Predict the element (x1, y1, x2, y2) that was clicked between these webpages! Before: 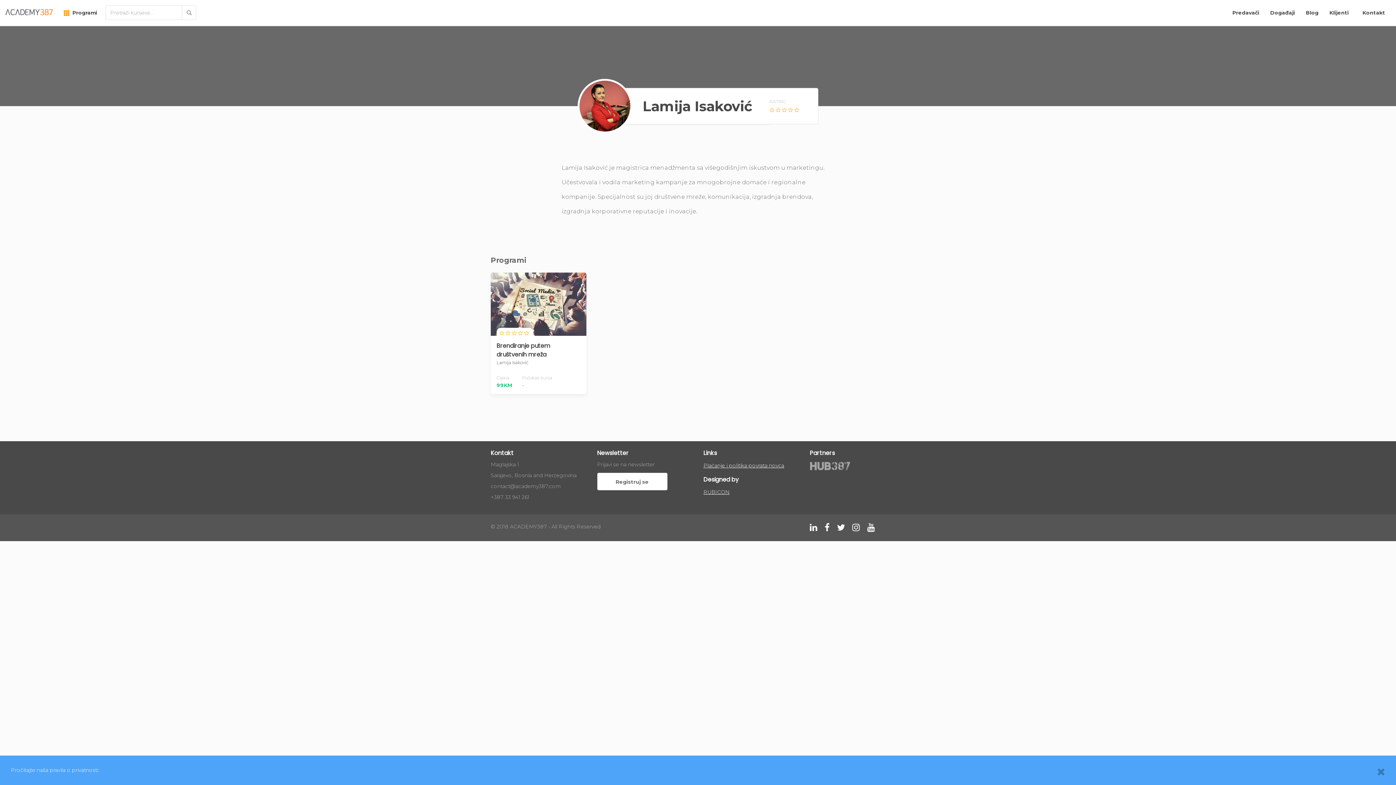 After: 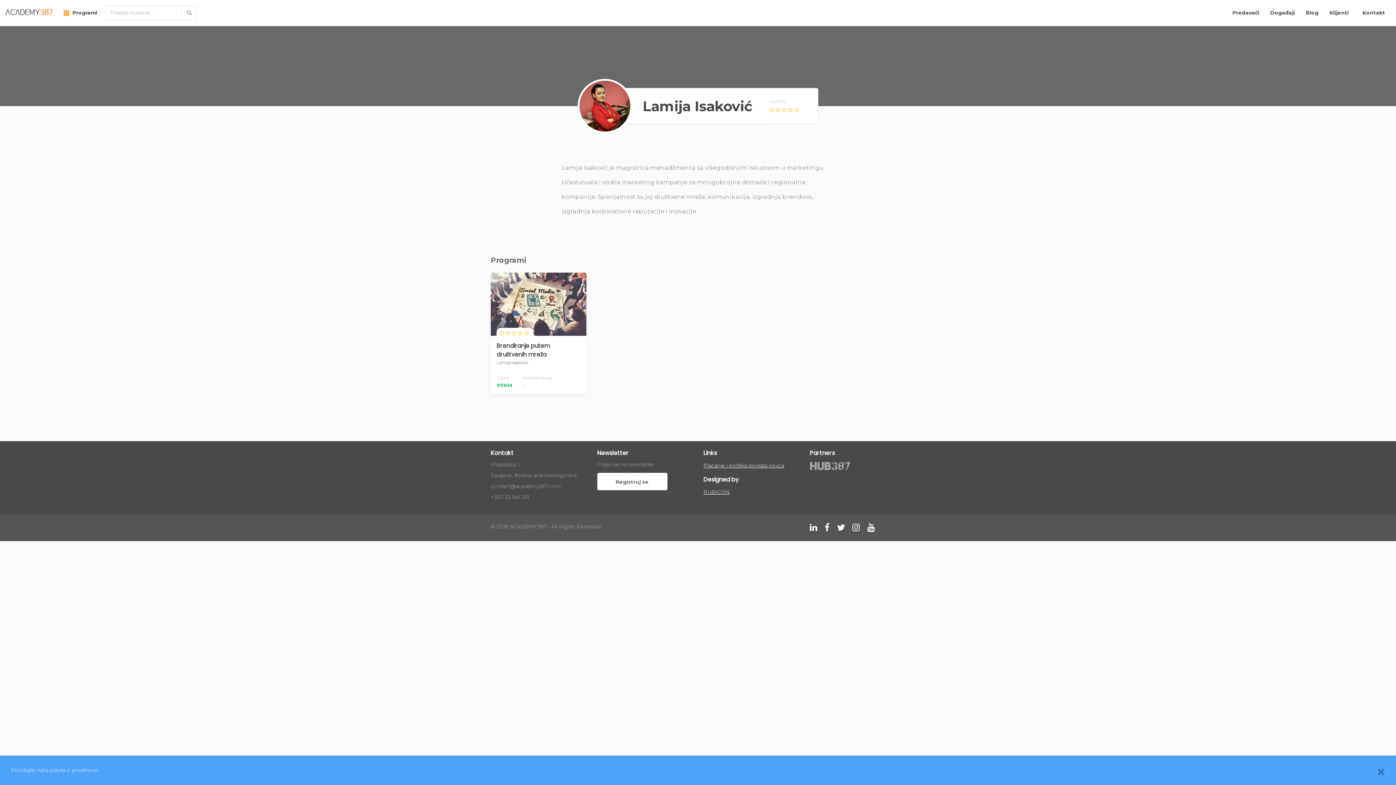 Action: bbox: (810, 462, 850, 469)